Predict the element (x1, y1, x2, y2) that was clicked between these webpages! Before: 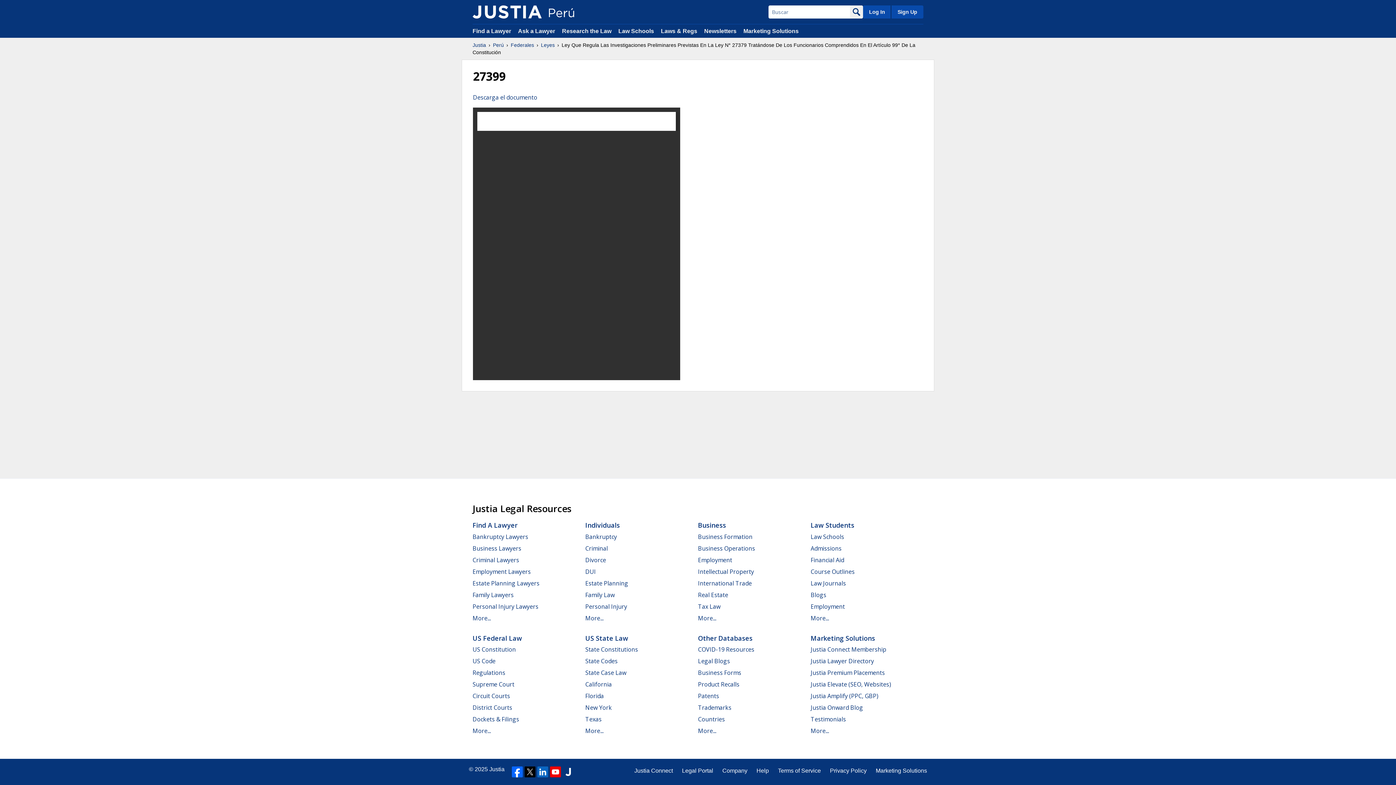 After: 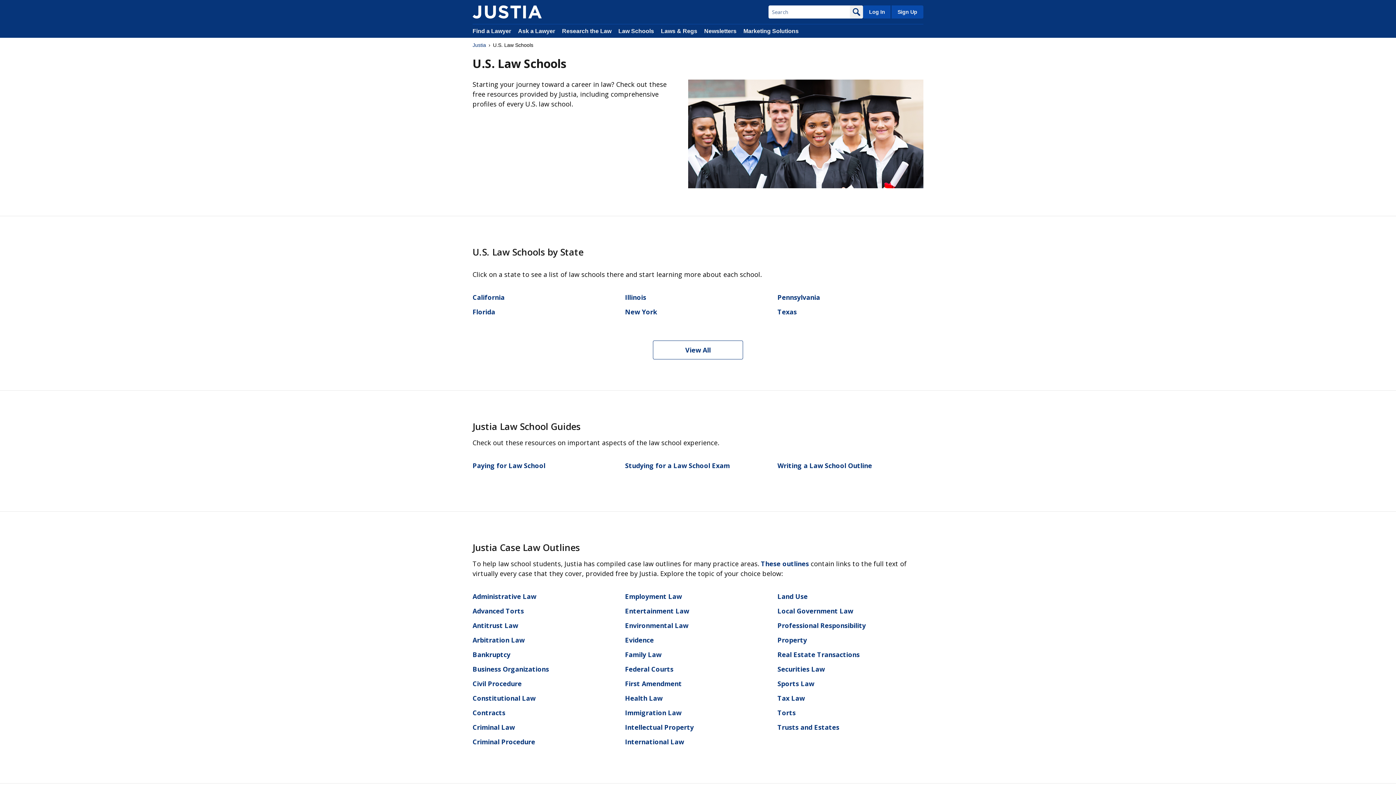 Action: label: Law Schools bbox: (618, 28, 654, 34)